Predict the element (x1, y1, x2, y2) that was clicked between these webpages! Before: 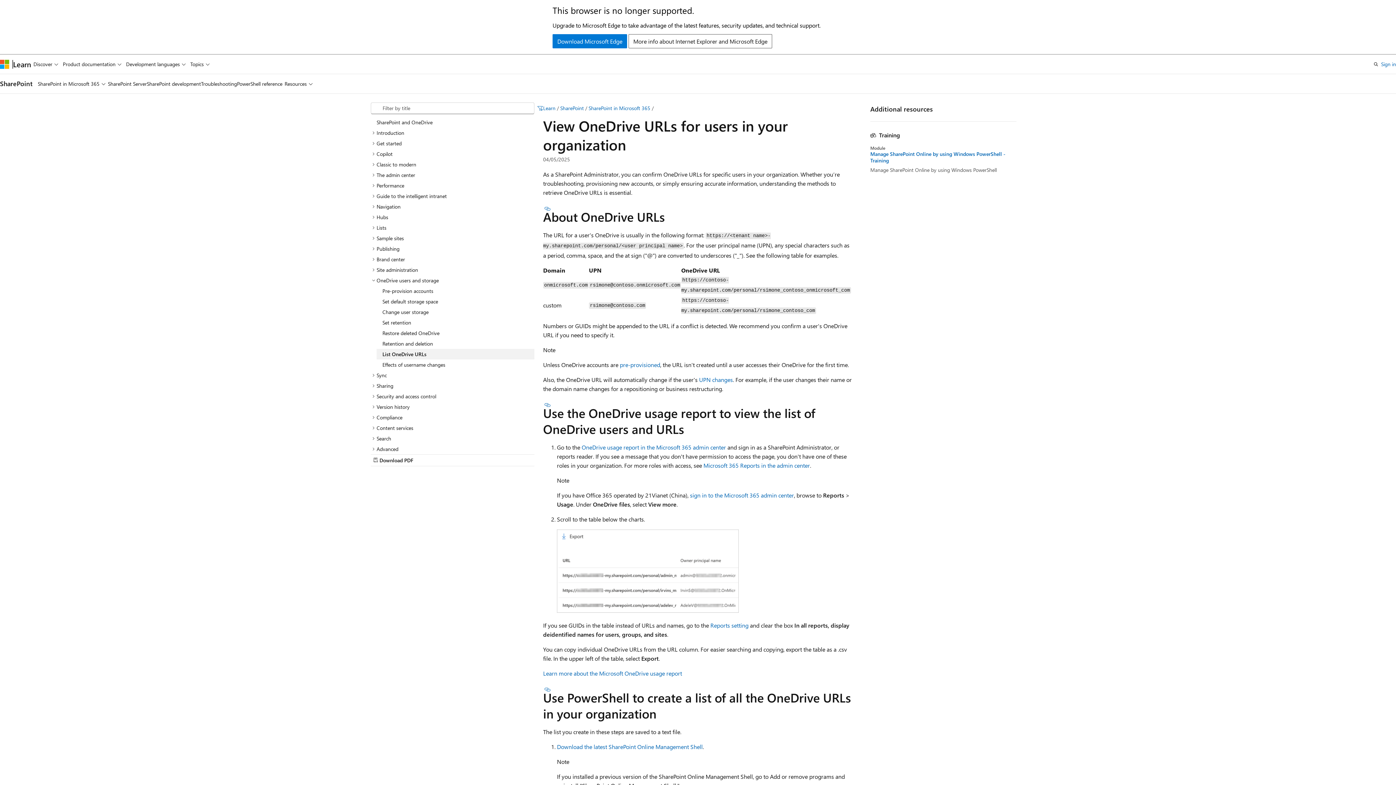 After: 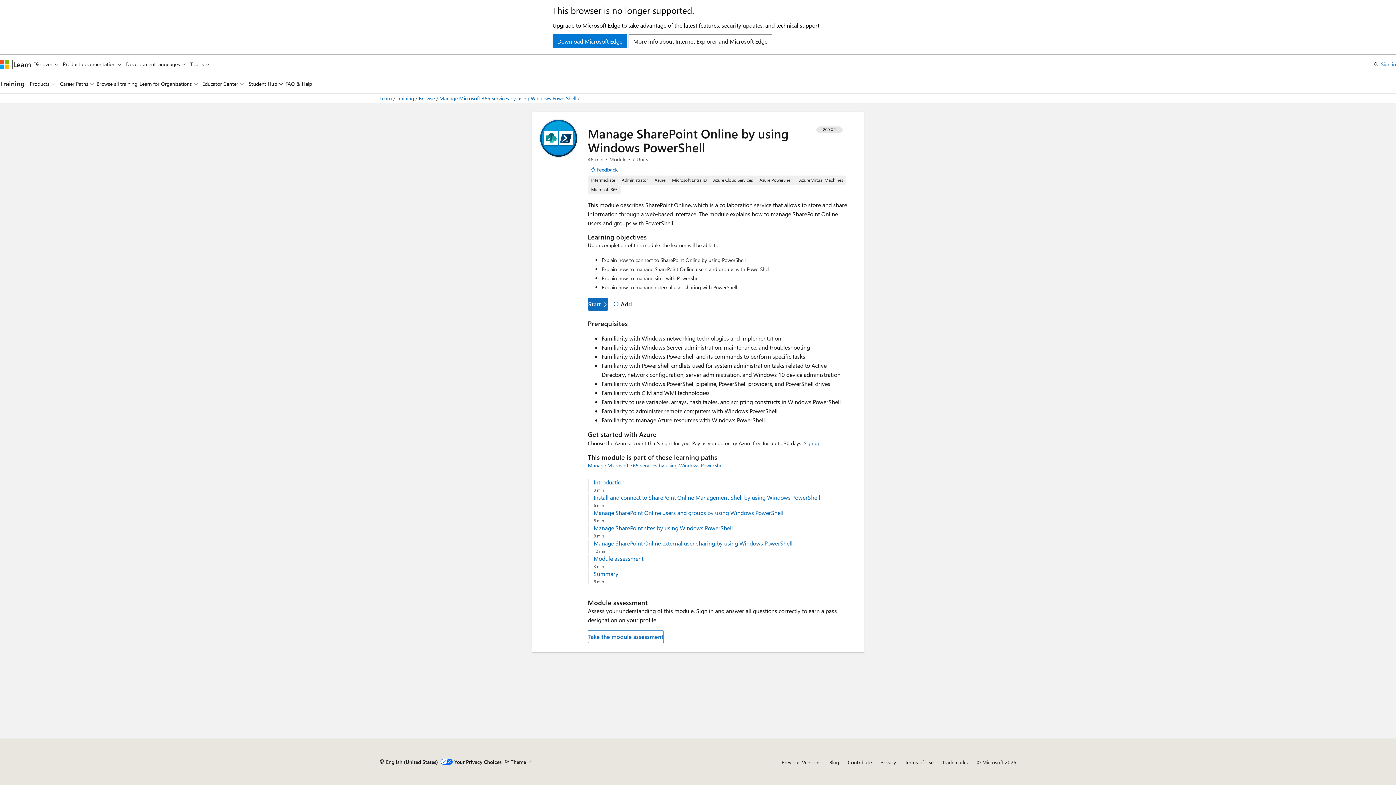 Action: bbox: (870, 150, 1016, 164) label: Manage SharePoint Online by using Windows PowerShell - Training